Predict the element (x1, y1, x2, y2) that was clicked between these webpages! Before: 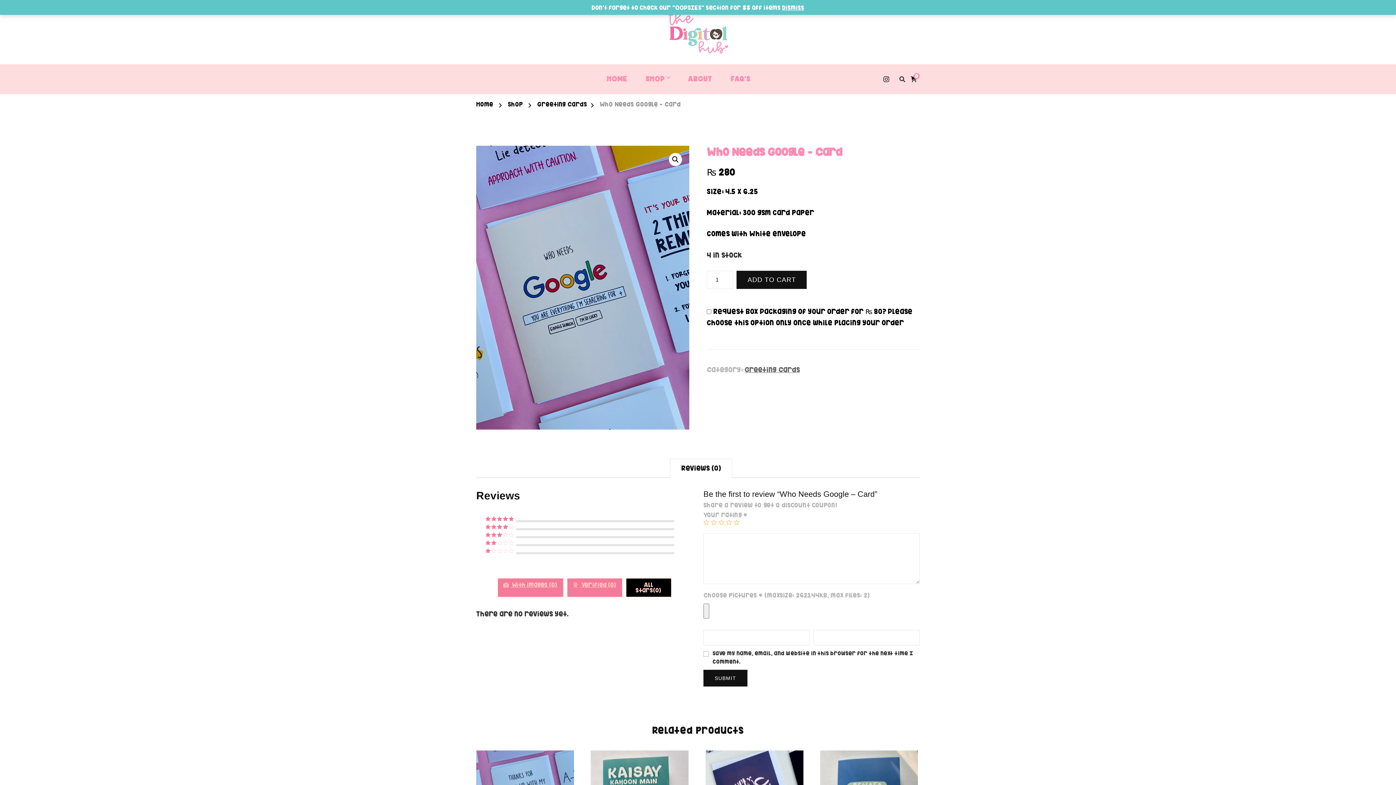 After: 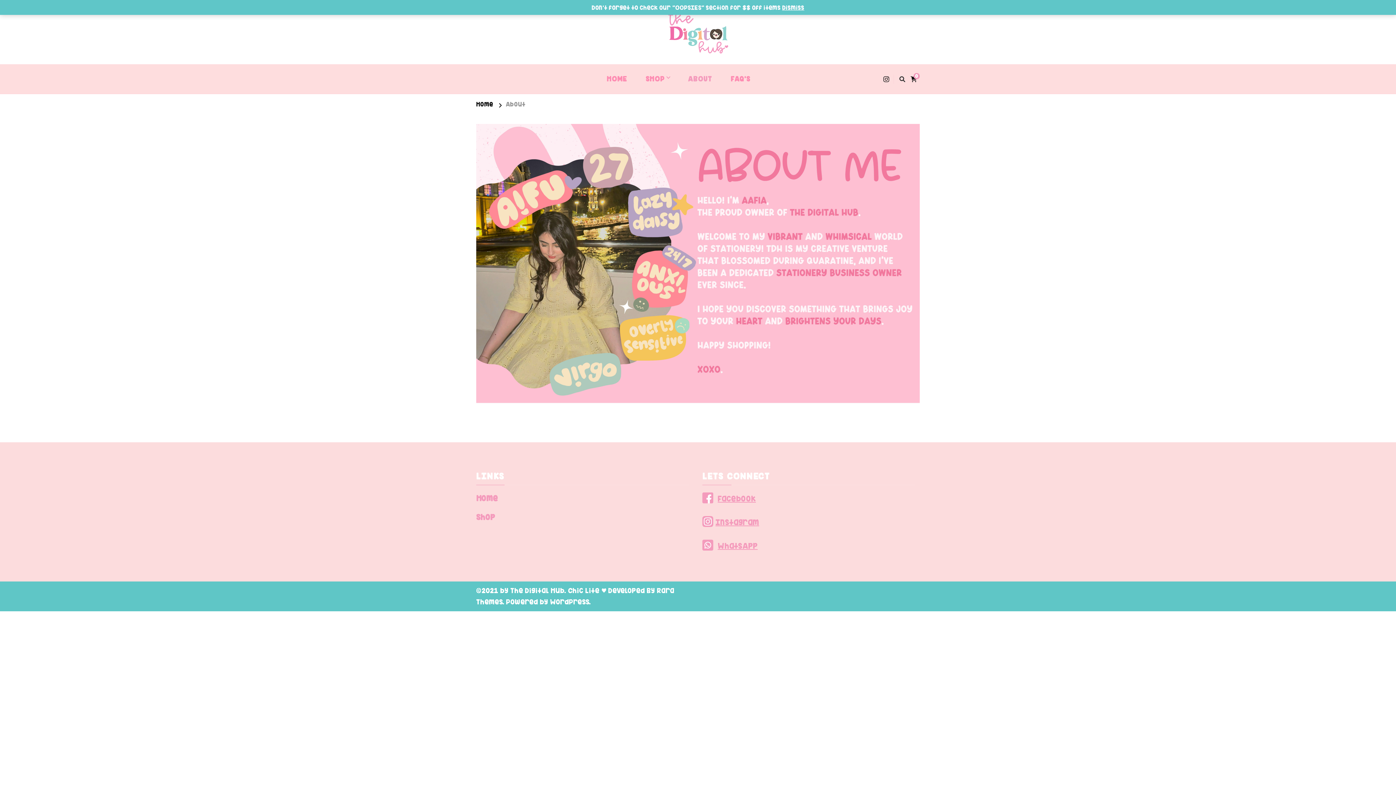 Action: label: ABOUT bbox: (680, 68, 720, 90)